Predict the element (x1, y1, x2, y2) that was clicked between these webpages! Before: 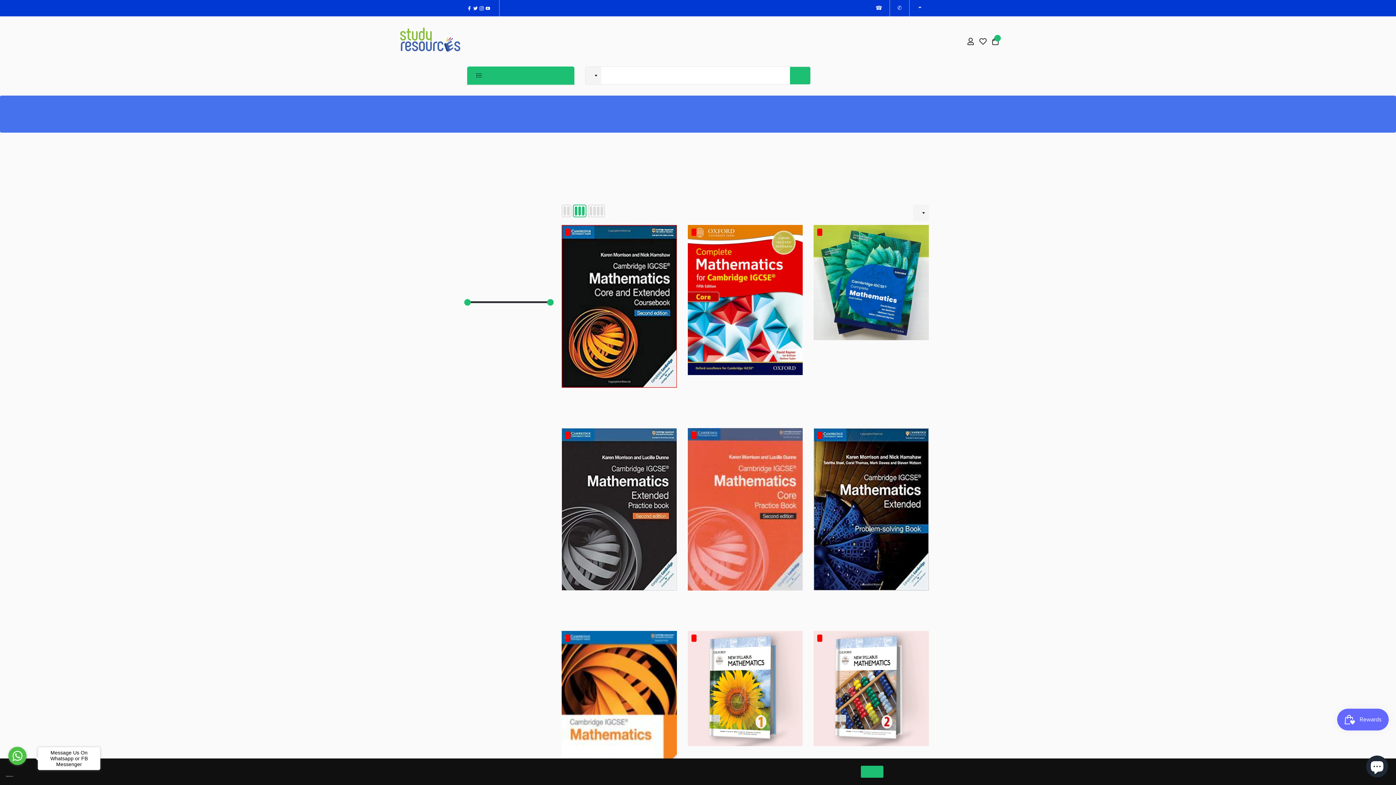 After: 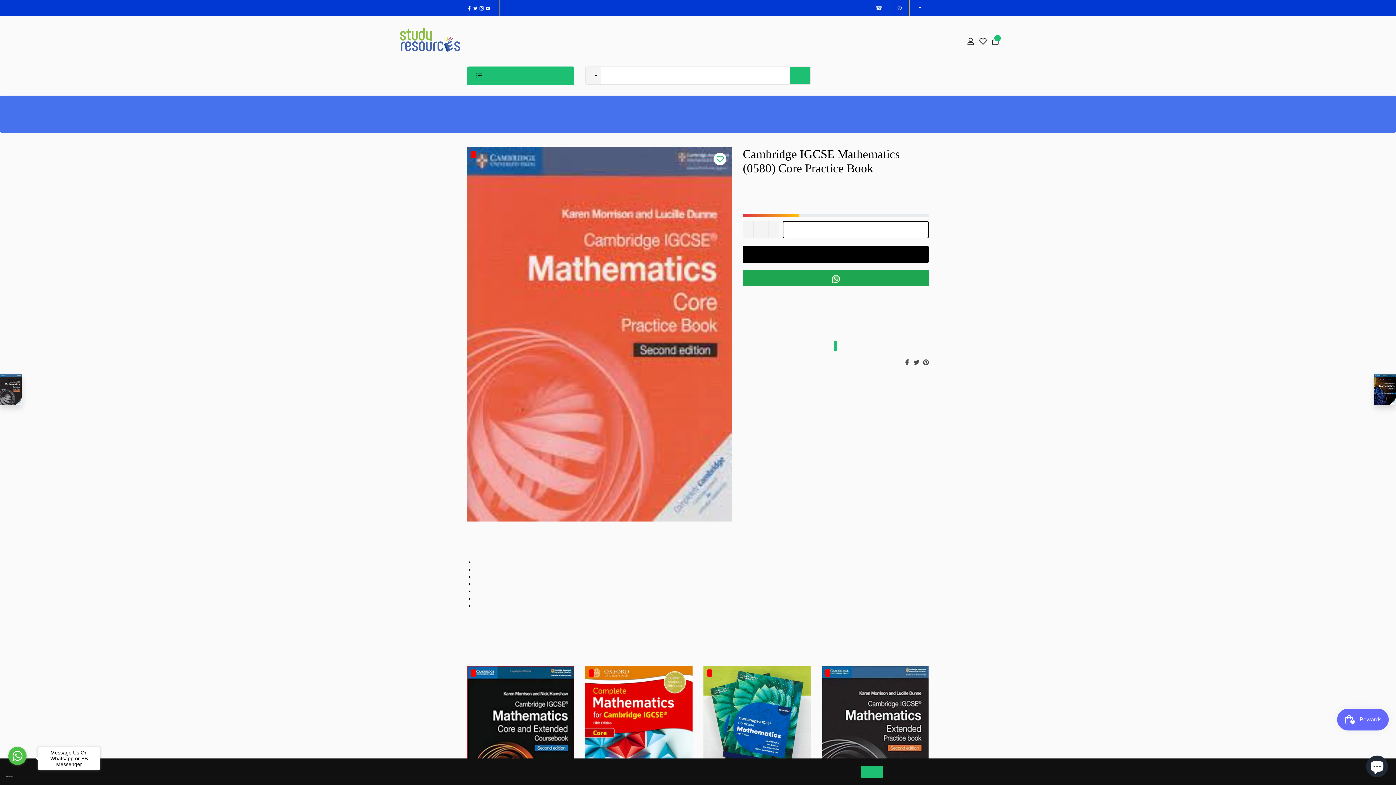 Action: bbox: (687, 428, 803, 591)